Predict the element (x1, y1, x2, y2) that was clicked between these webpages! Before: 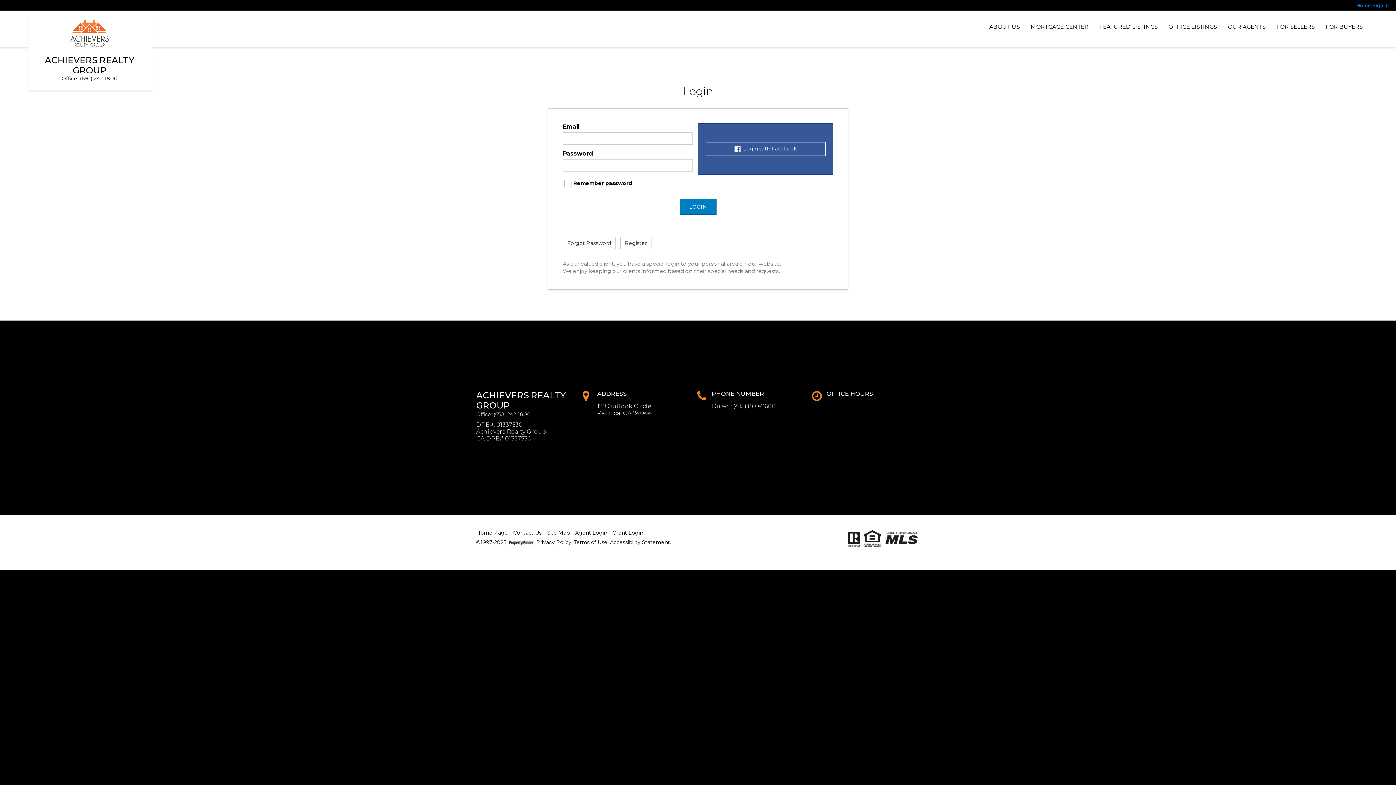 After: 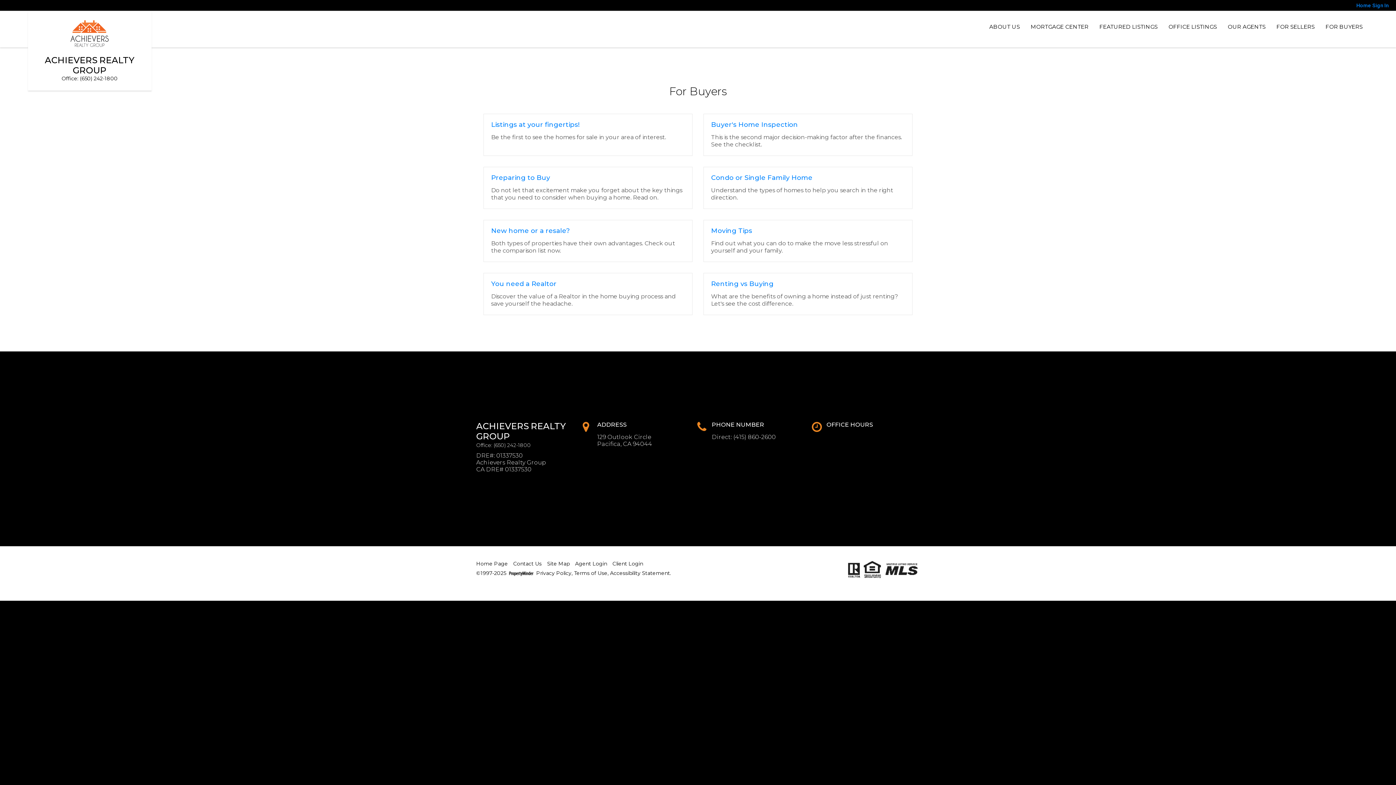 Action: label: FOR BUYERS bbox: (1325, 23, 1362, 30)